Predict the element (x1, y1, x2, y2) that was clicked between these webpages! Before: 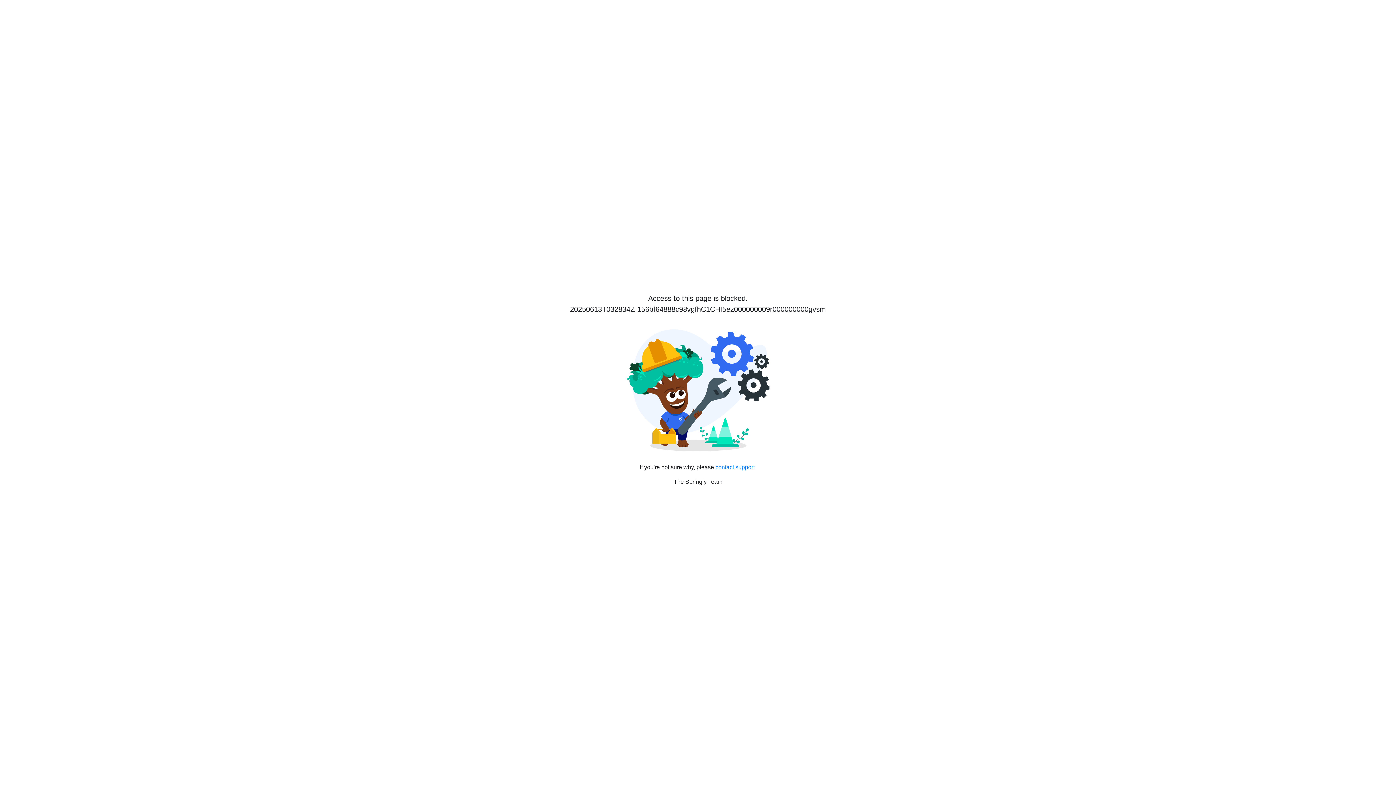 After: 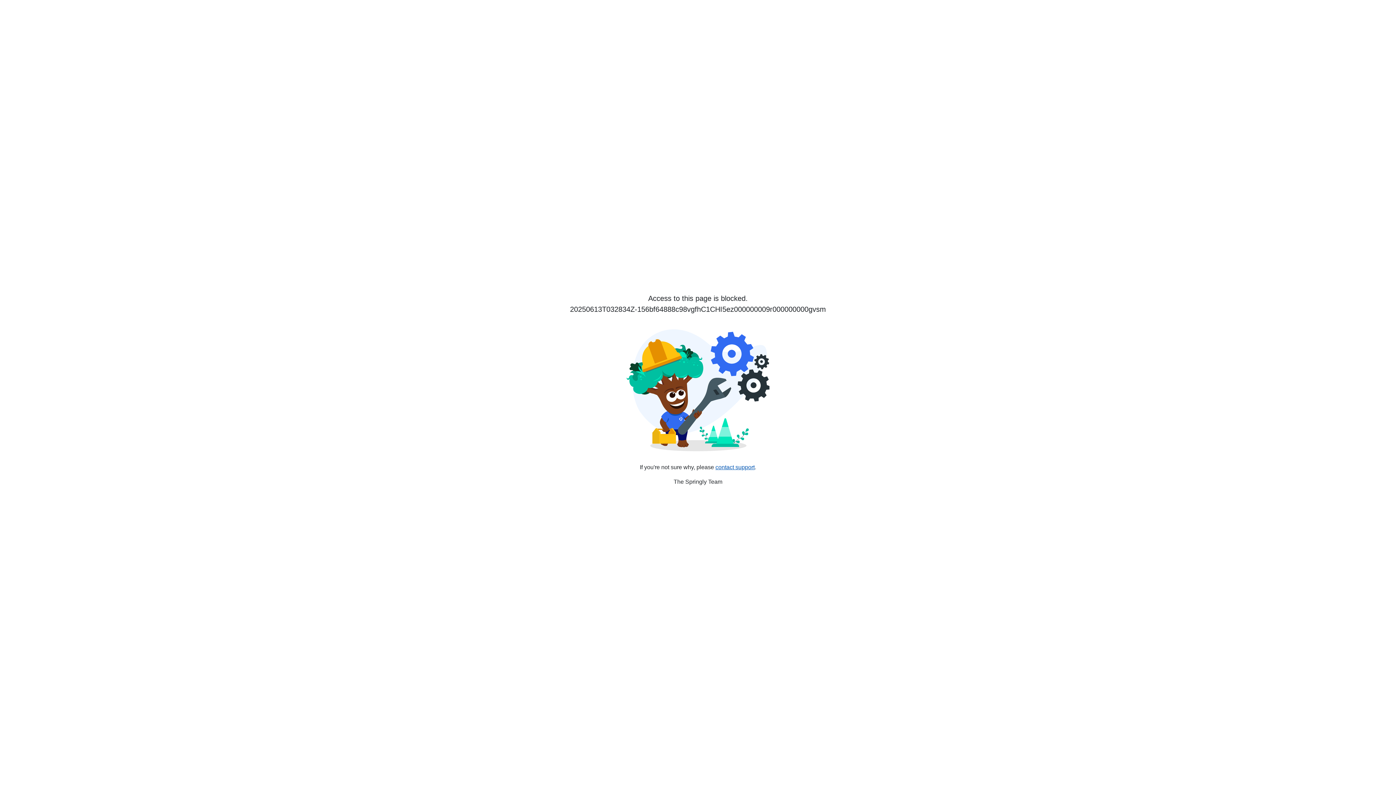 Action: label: contact support bbox: (715, 464, 754, 470)